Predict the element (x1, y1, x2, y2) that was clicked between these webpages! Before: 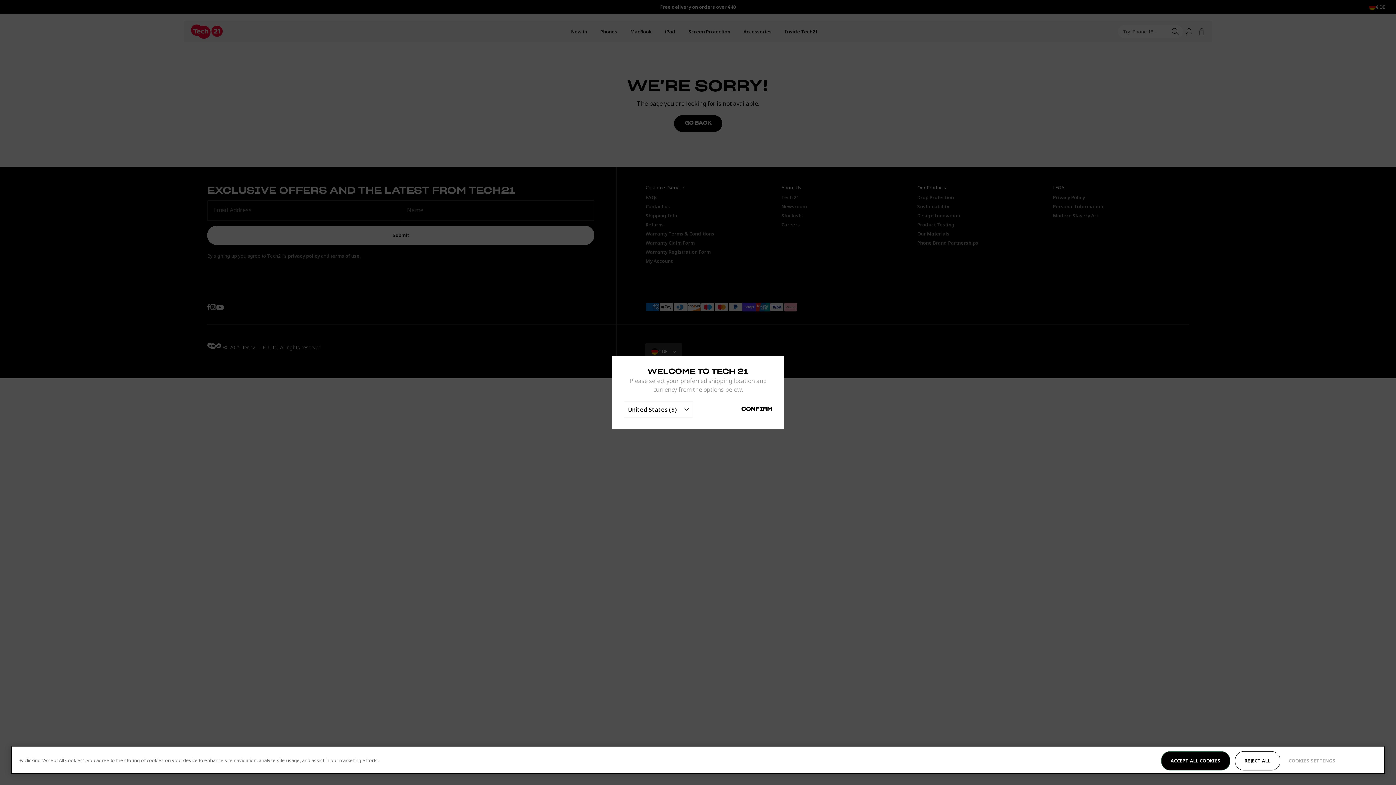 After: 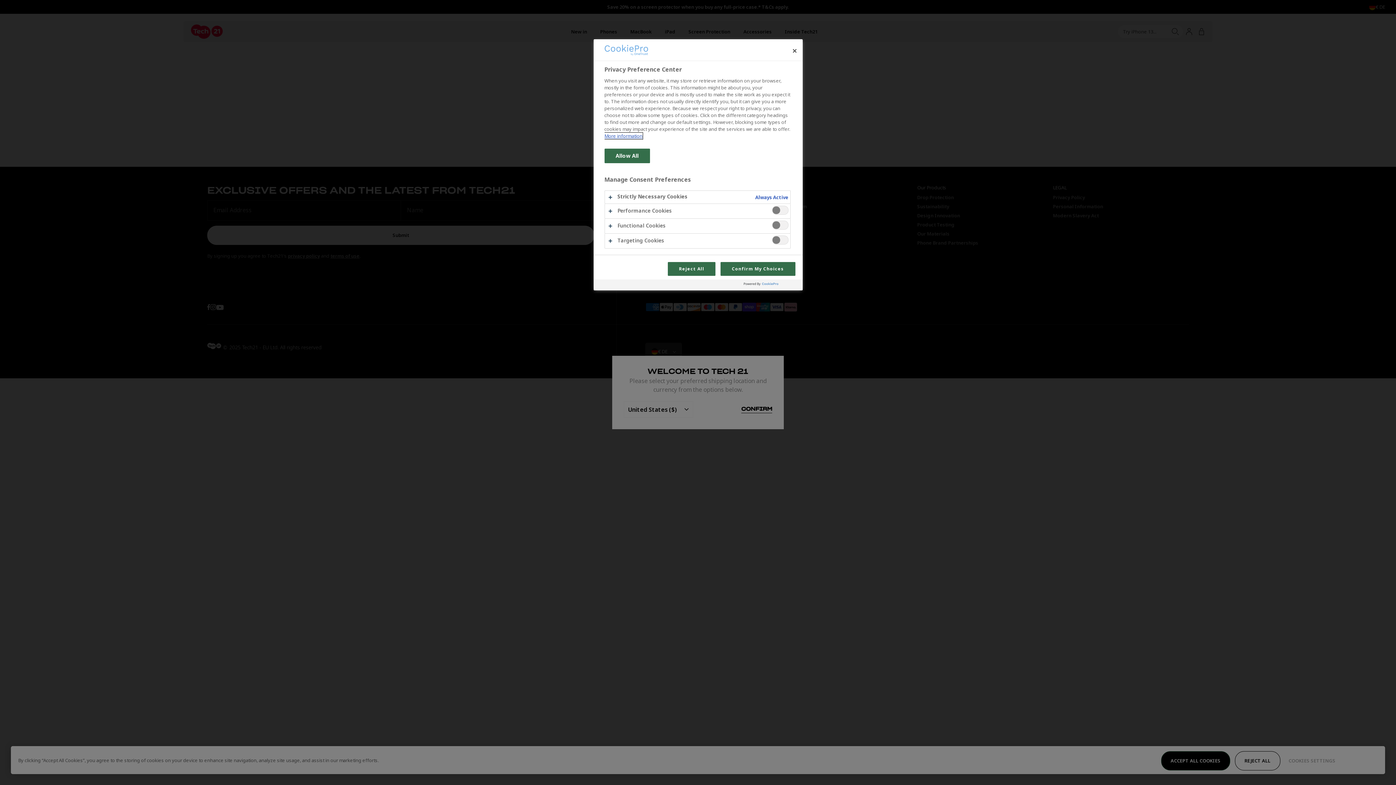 Action: bbox: (1285, 751, 1339, 770) label: COOKIES SETTINGS